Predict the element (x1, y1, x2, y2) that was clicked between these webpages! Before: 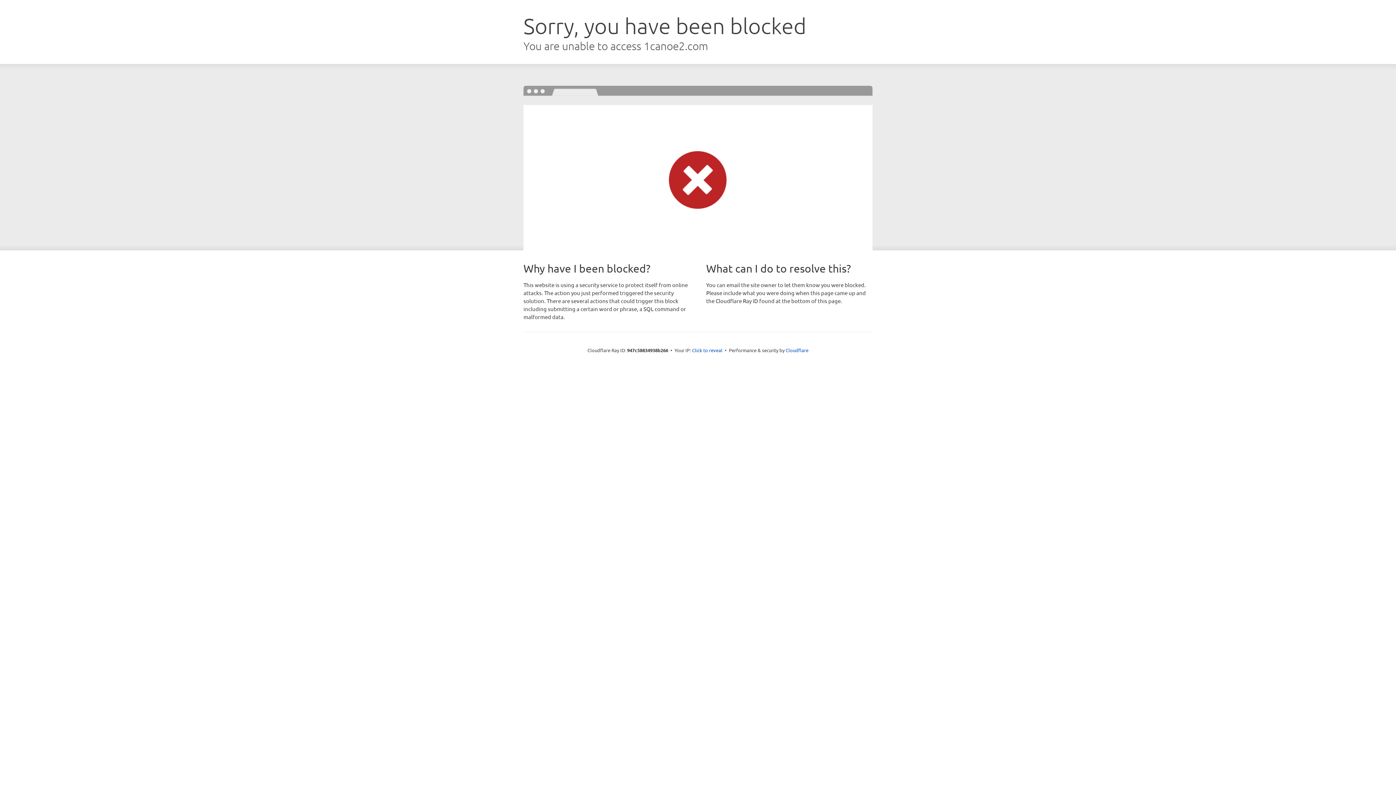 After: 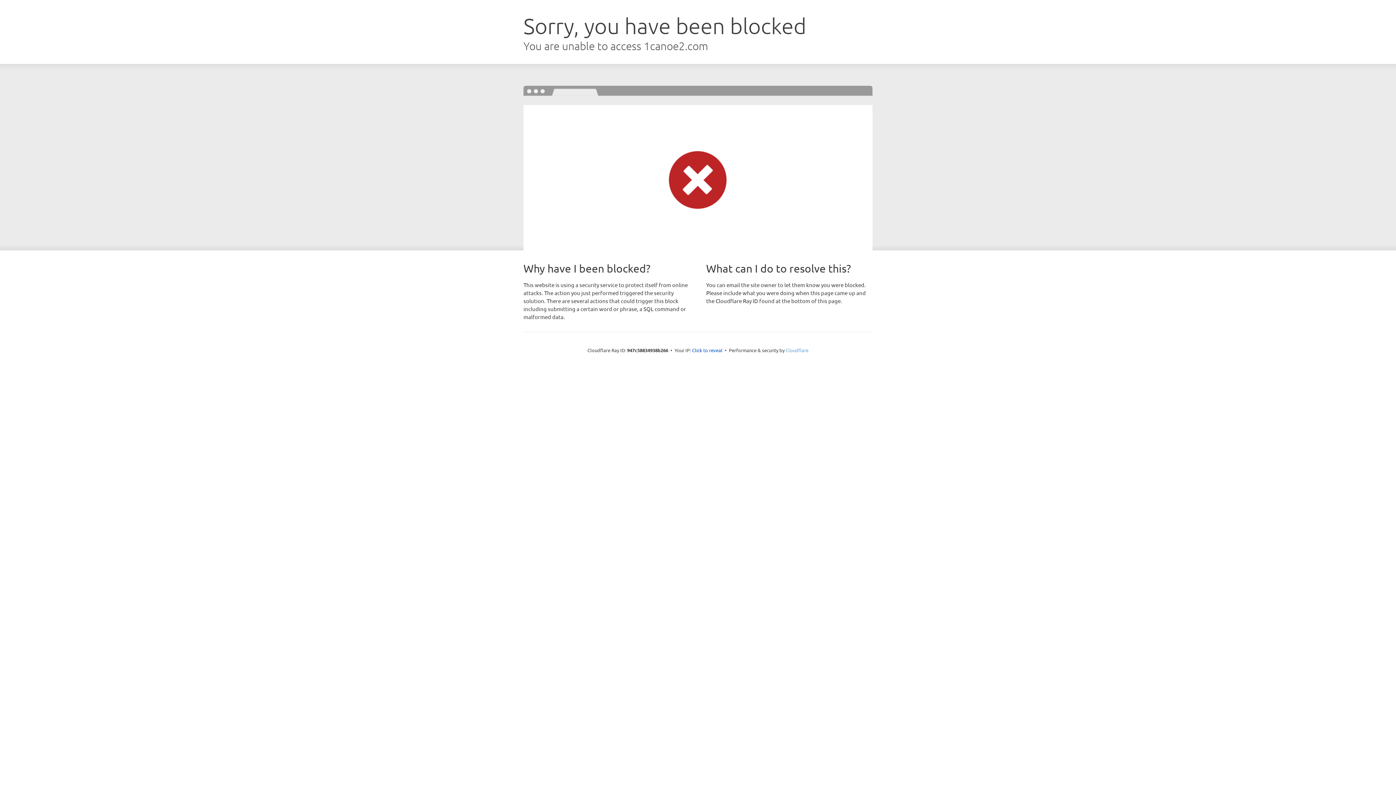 Action: bbox: (785, 347, 808, 353) label: Cloudflare